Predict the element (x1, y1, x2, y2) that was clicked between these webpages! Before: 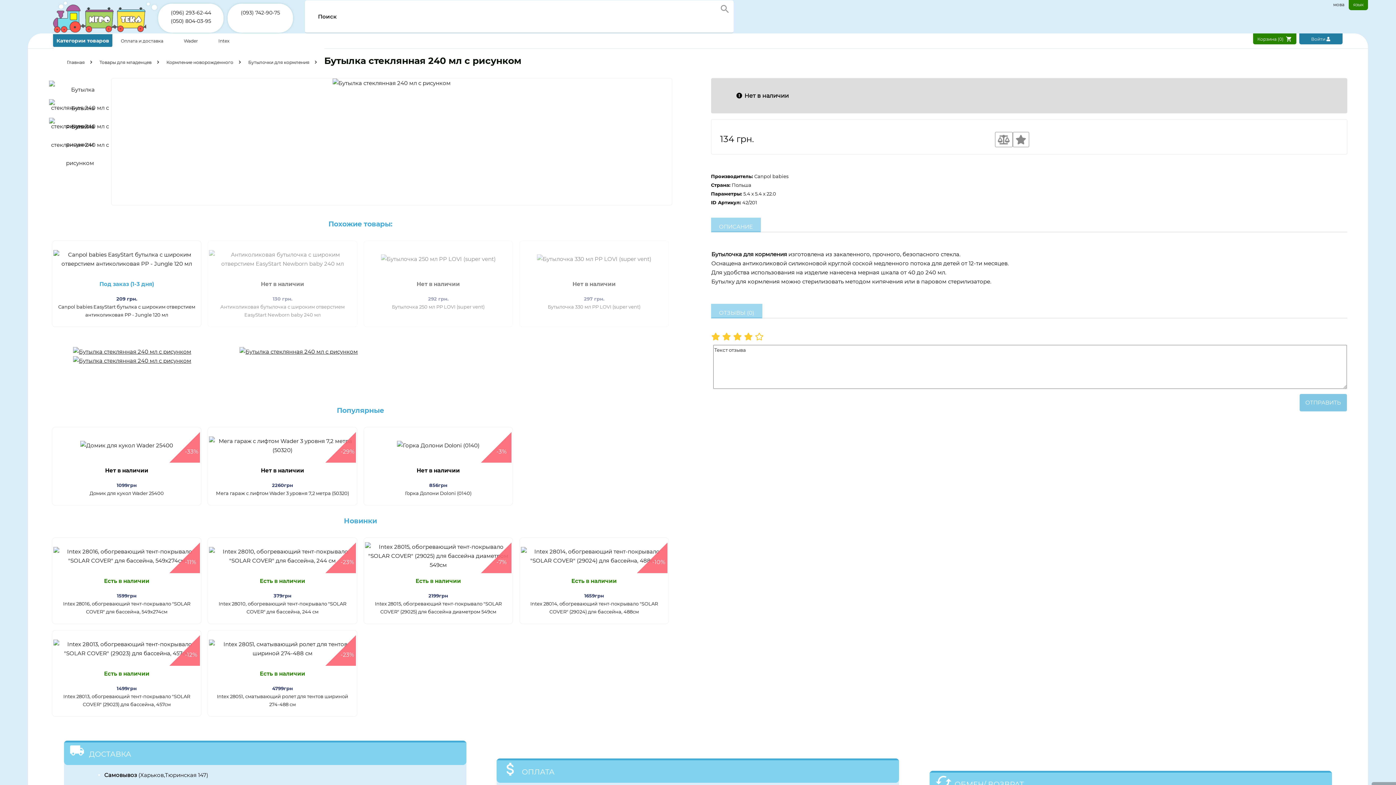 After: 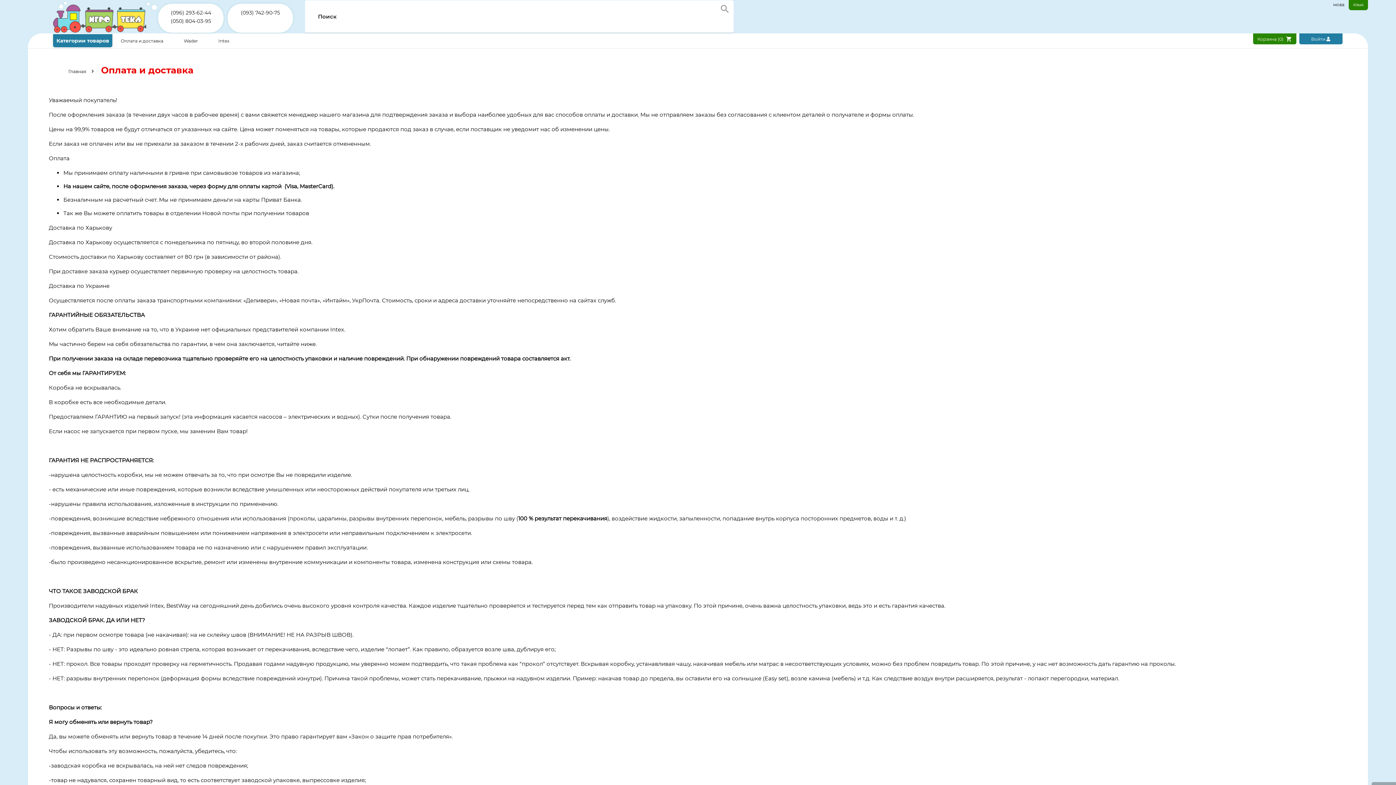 Action: label: Оплата и доставка  bbox: (120, 38, 164, 43)